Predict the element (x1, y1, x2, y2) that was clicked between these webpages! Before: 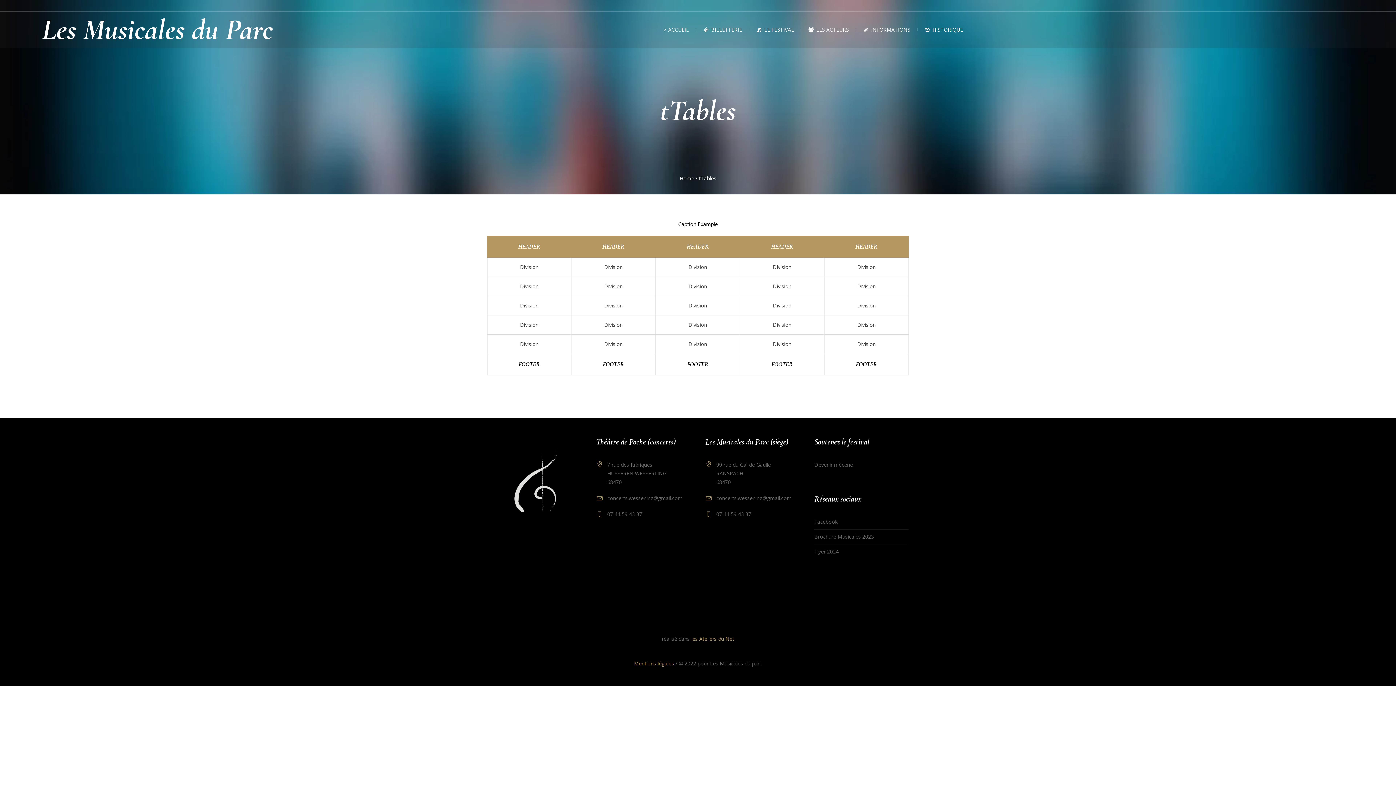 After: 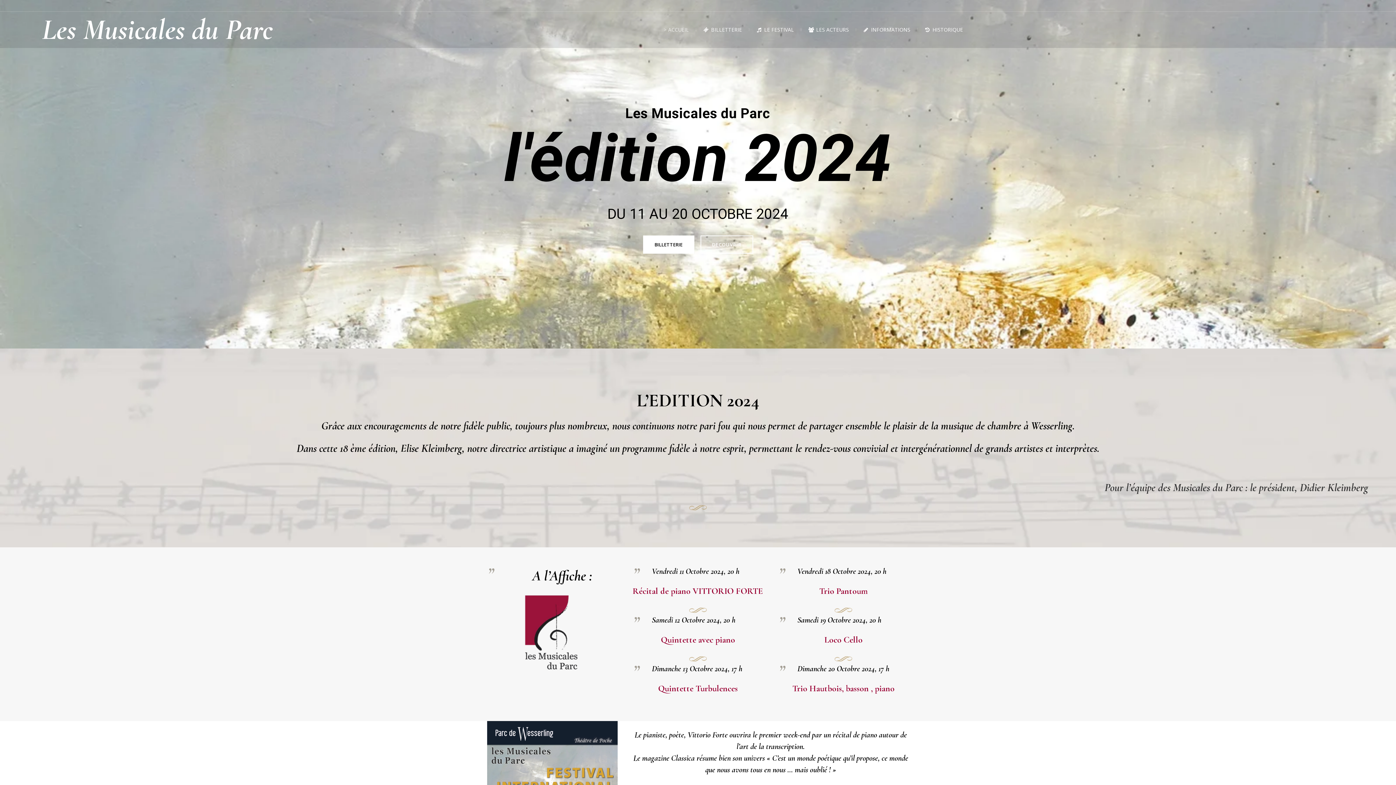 Action: label: Home bbox: (679, 174, 694, 181)